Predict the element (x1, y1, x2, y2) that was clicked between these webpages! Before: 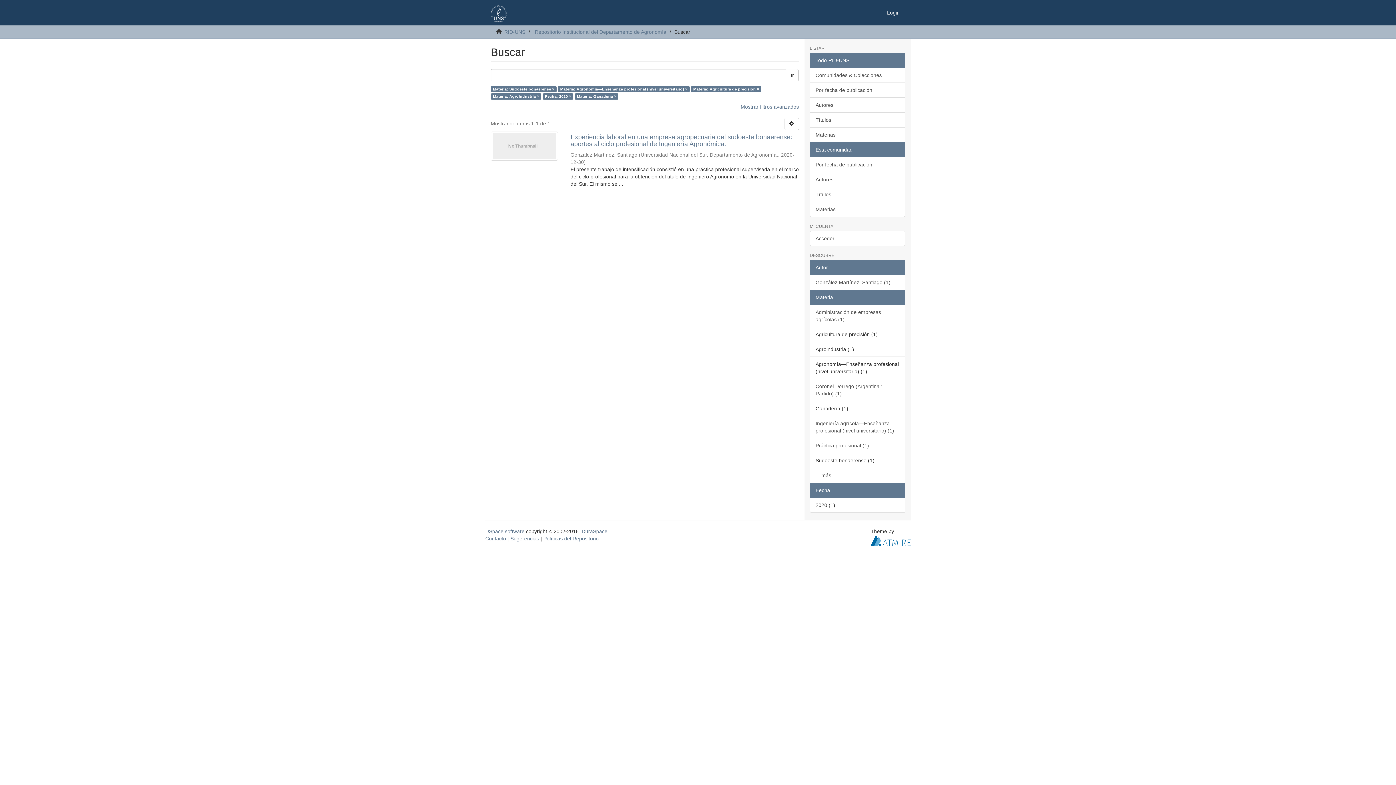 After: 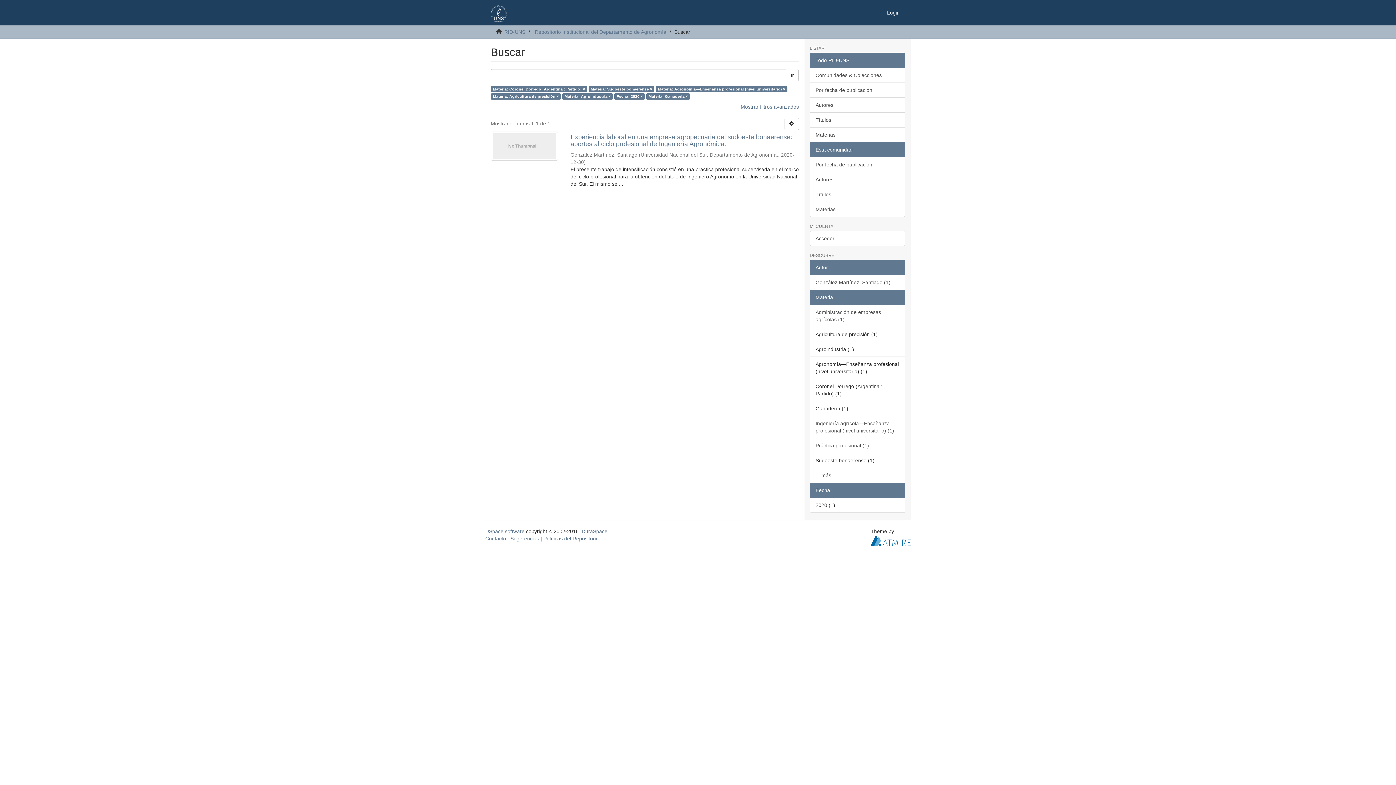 Action: bbox: (810, 378, 905, 401) label: Coronel Dorrego (Argentina : Partido) (1)